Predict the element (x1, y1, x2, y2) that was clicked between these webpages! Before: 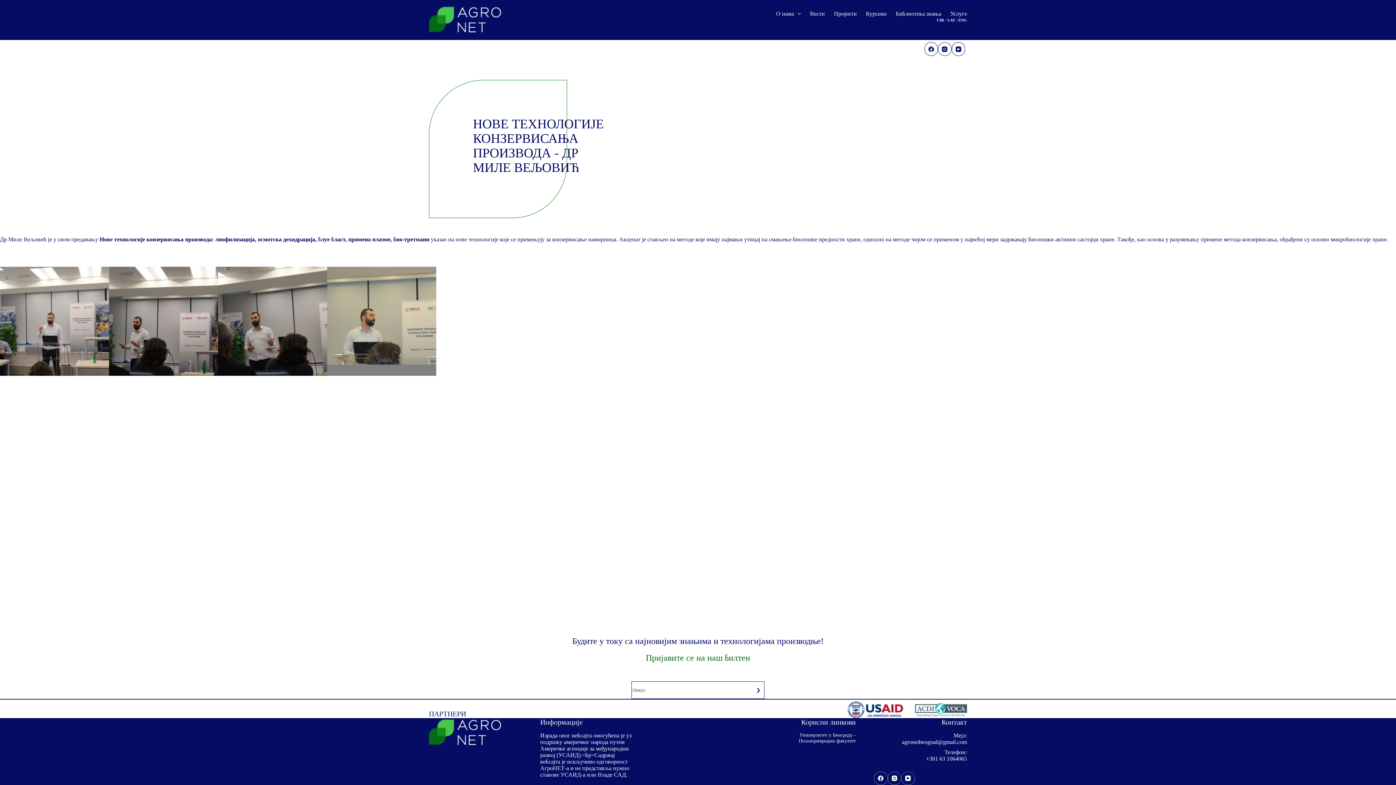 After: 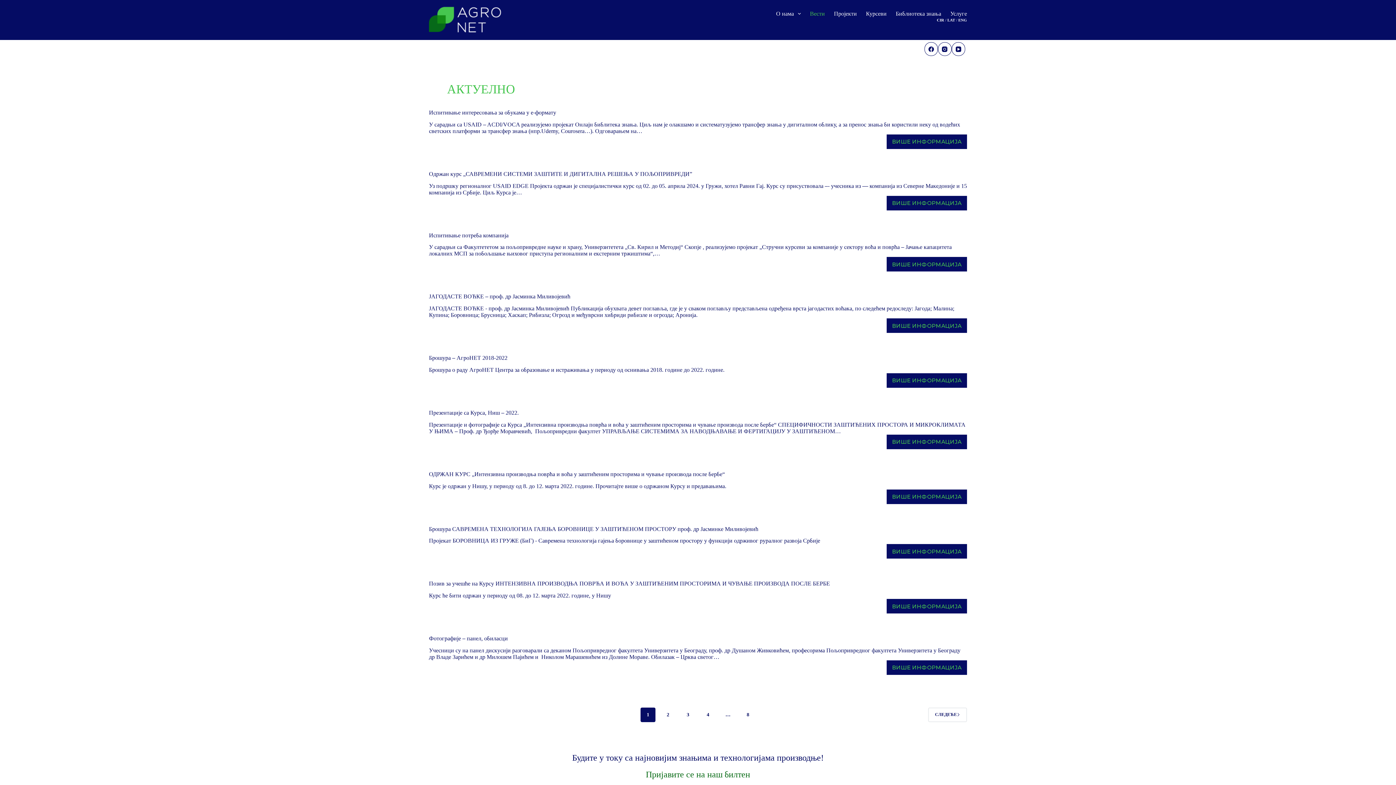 Action: label: Вести bbox: (805, 3, 829, 24)